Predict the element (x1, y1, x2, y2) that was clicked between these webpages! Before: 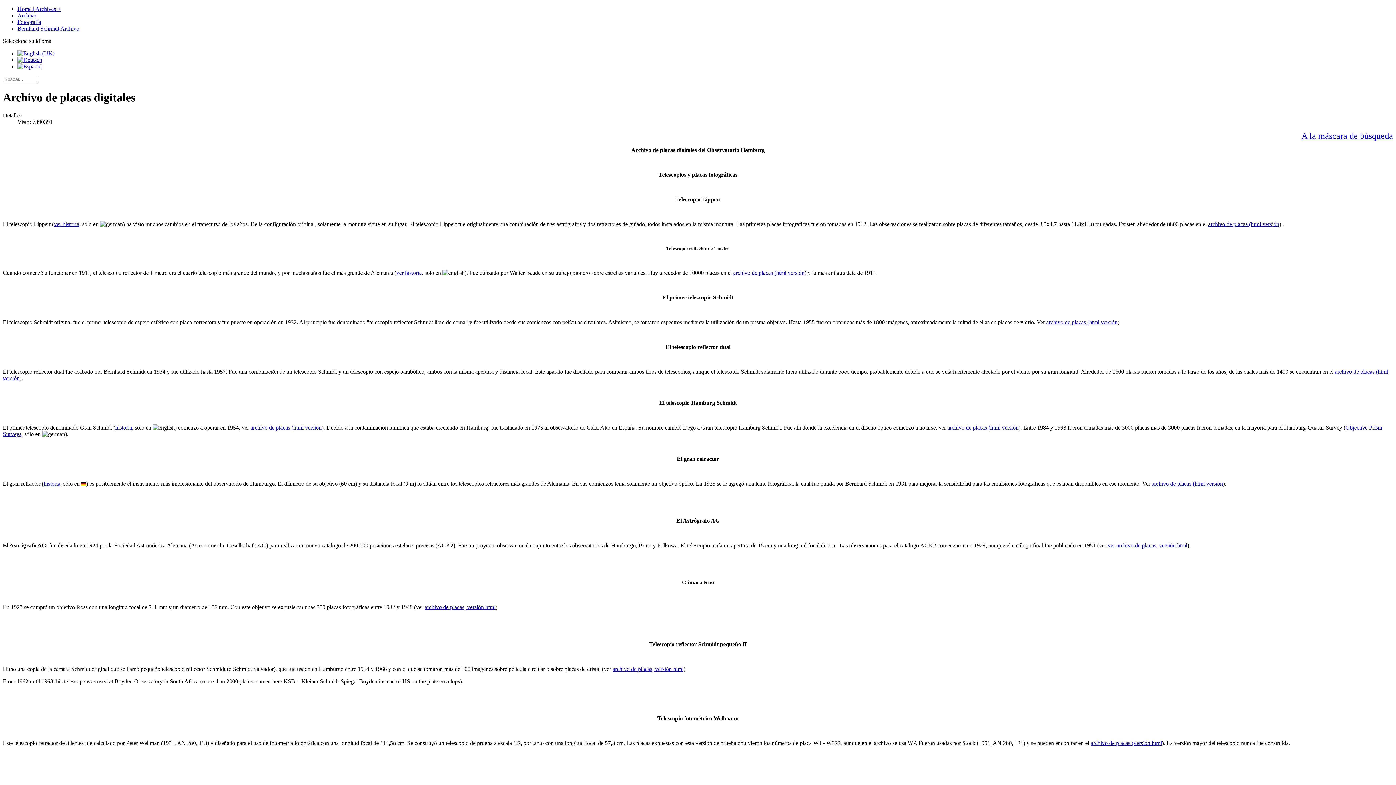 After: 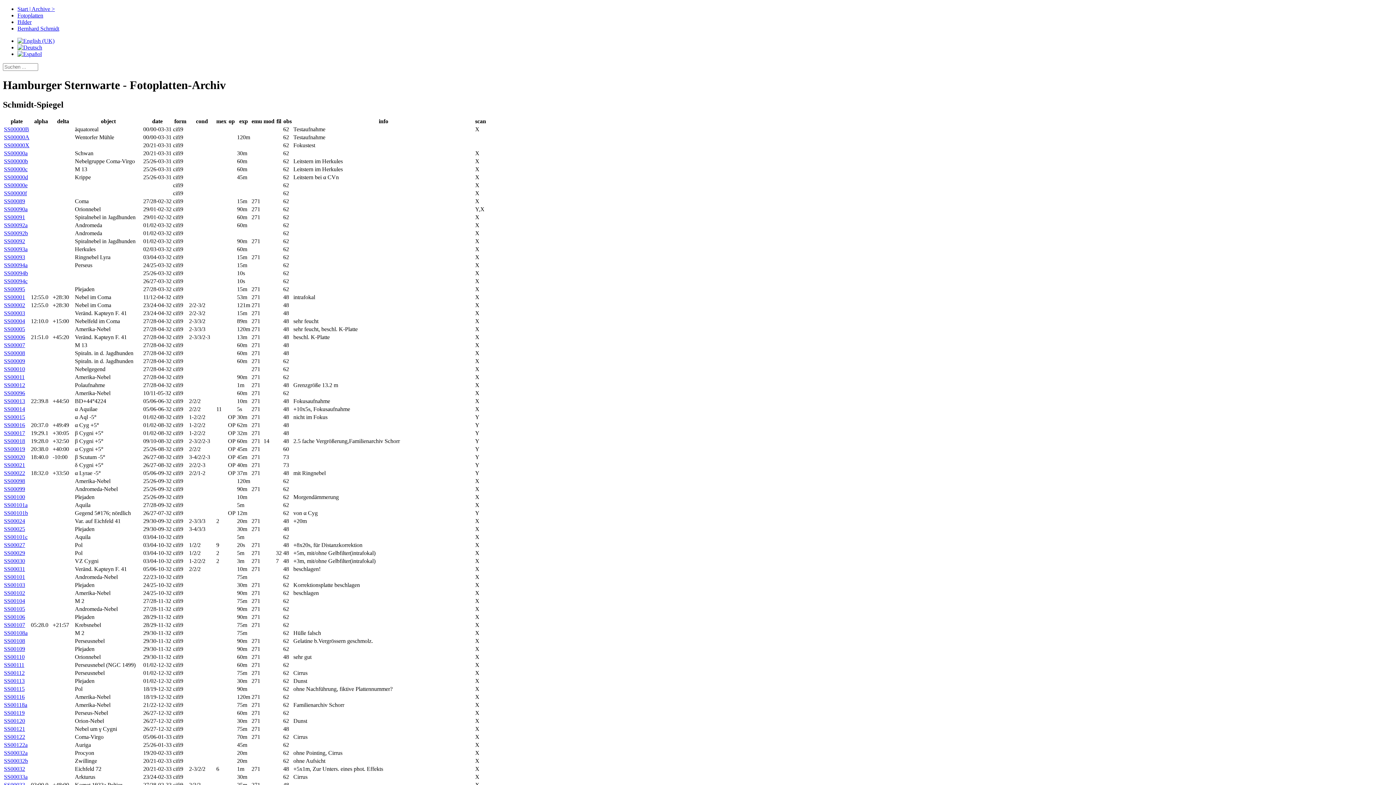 Action: label: archivo de placas (html versión bbox: (1046, 319, 1117, 325)